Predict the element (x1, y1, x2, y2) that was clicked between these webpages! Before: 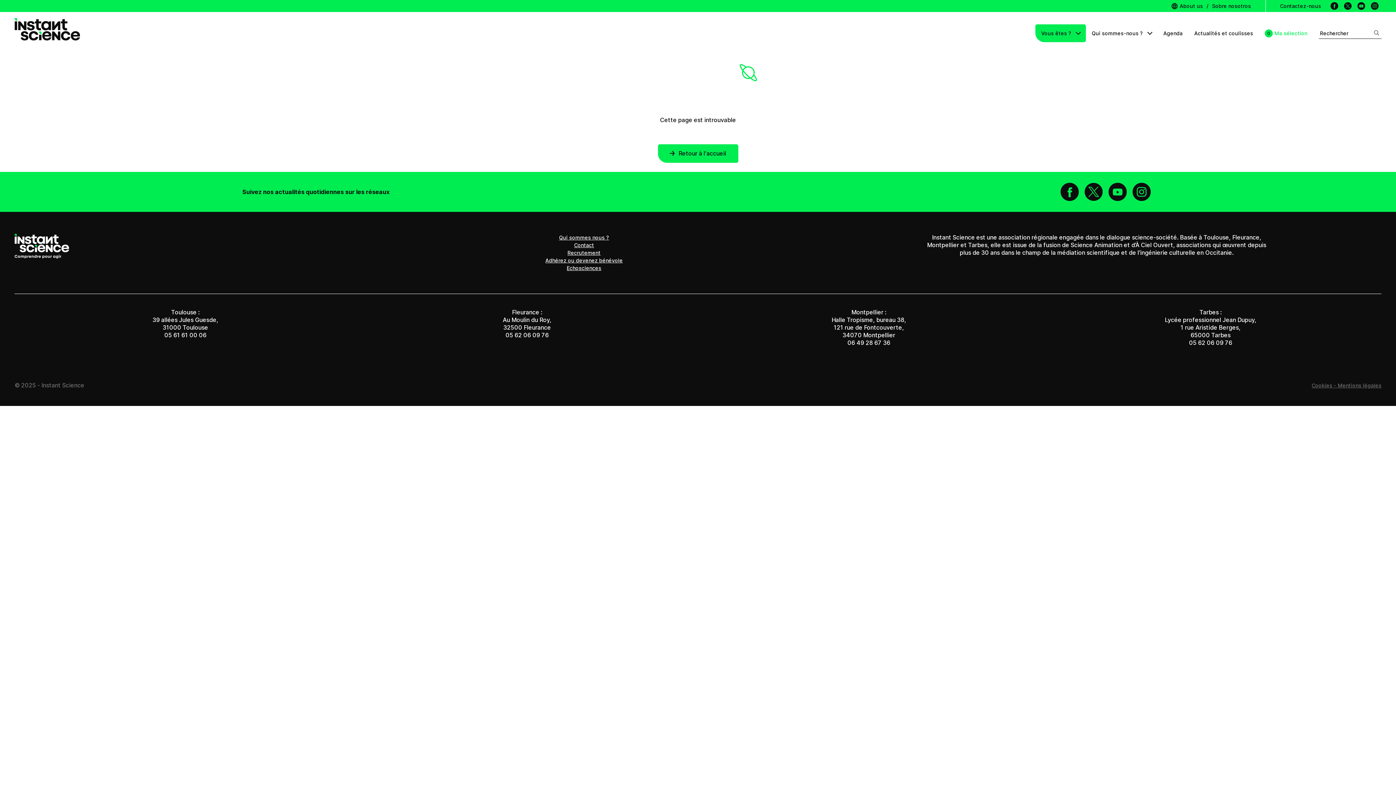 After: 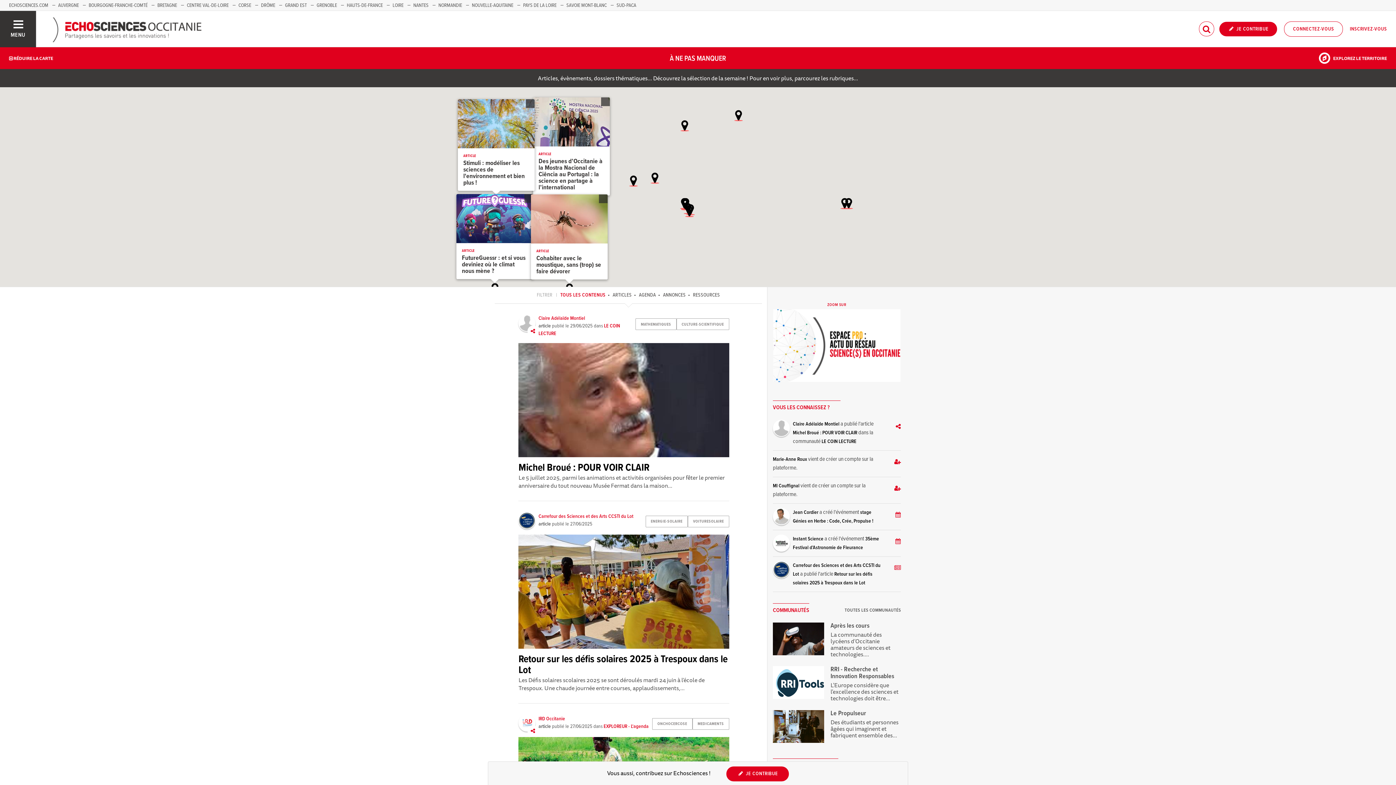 Action: label: Echosciences bbox: (566, 265, 601, 271)